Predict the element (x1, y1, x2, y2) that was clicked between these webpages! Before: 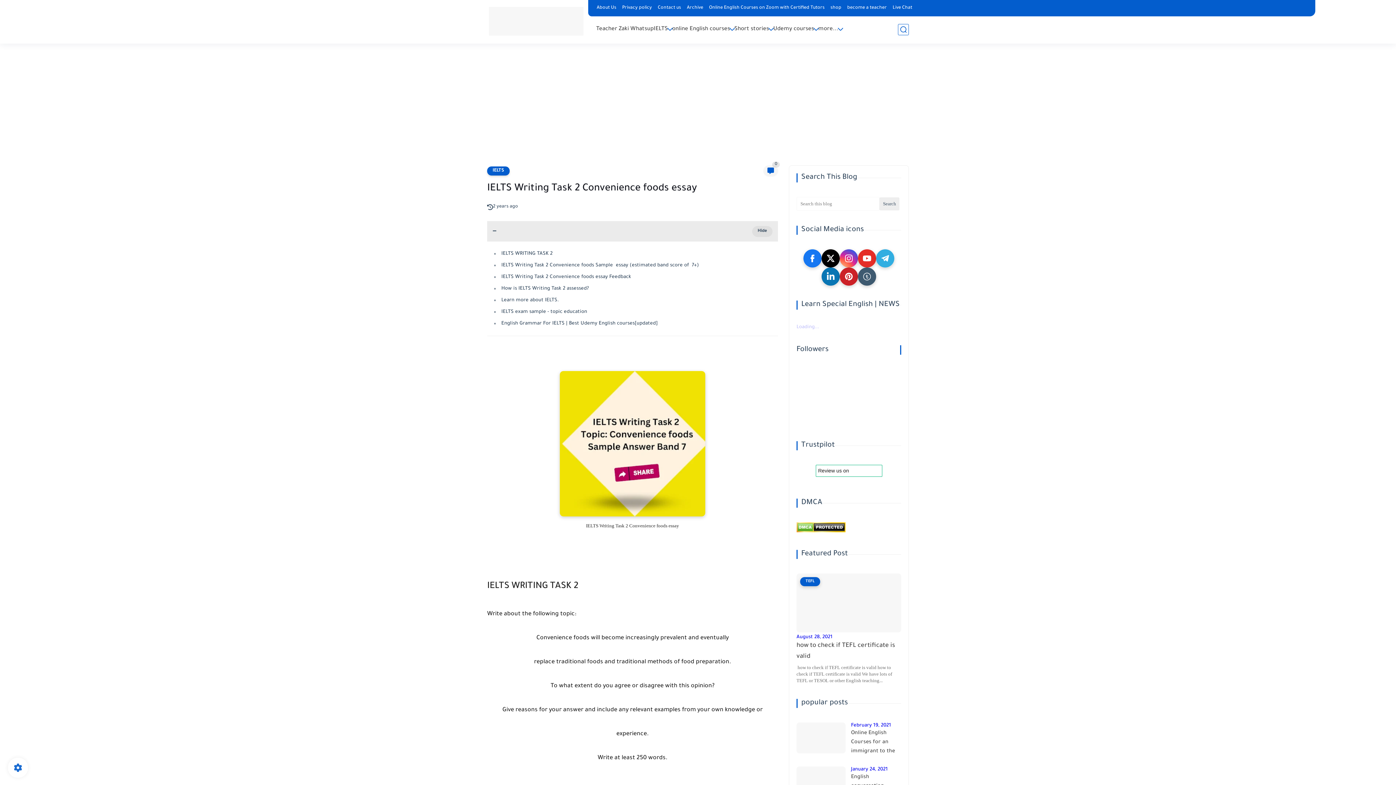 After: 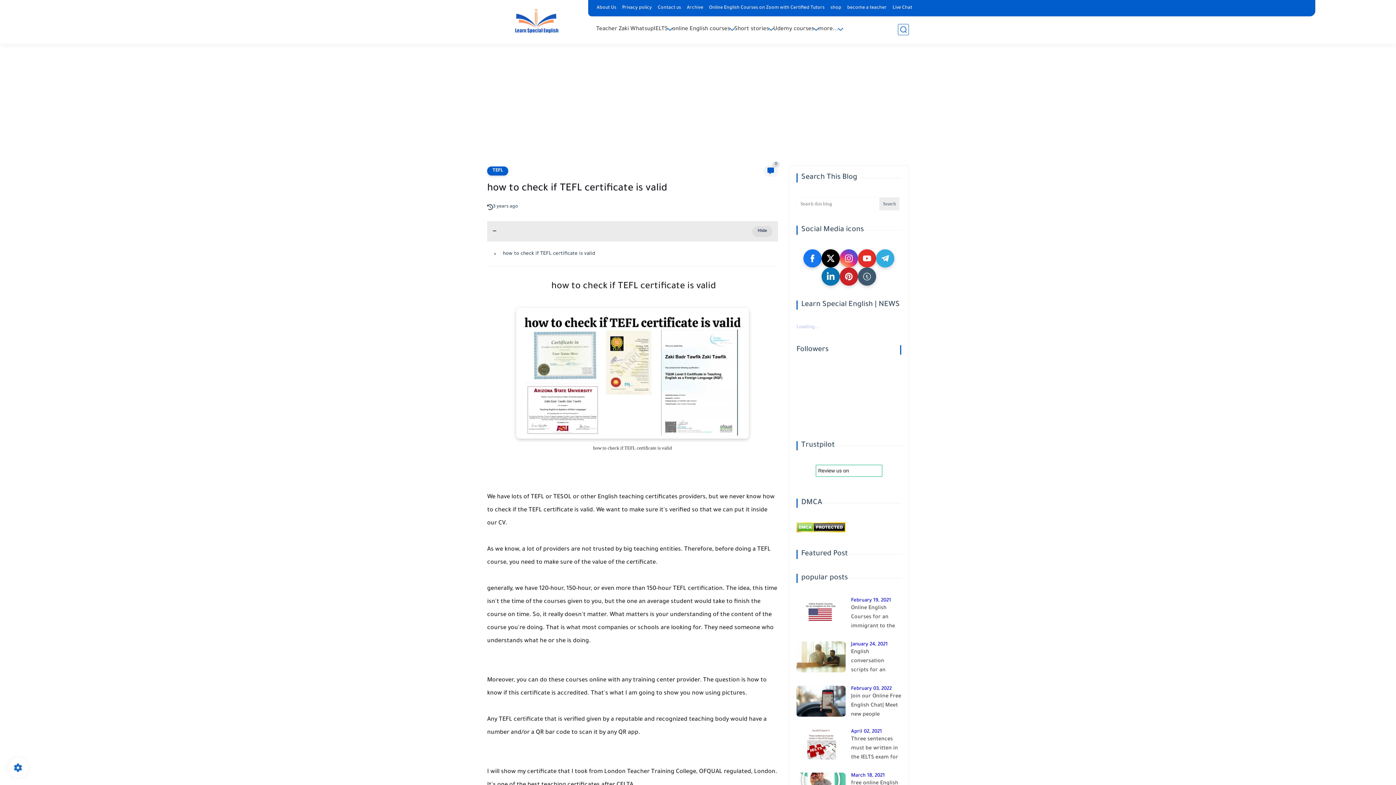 Action: bbox: (796, 634, 832, 640) label: August 28, 2021